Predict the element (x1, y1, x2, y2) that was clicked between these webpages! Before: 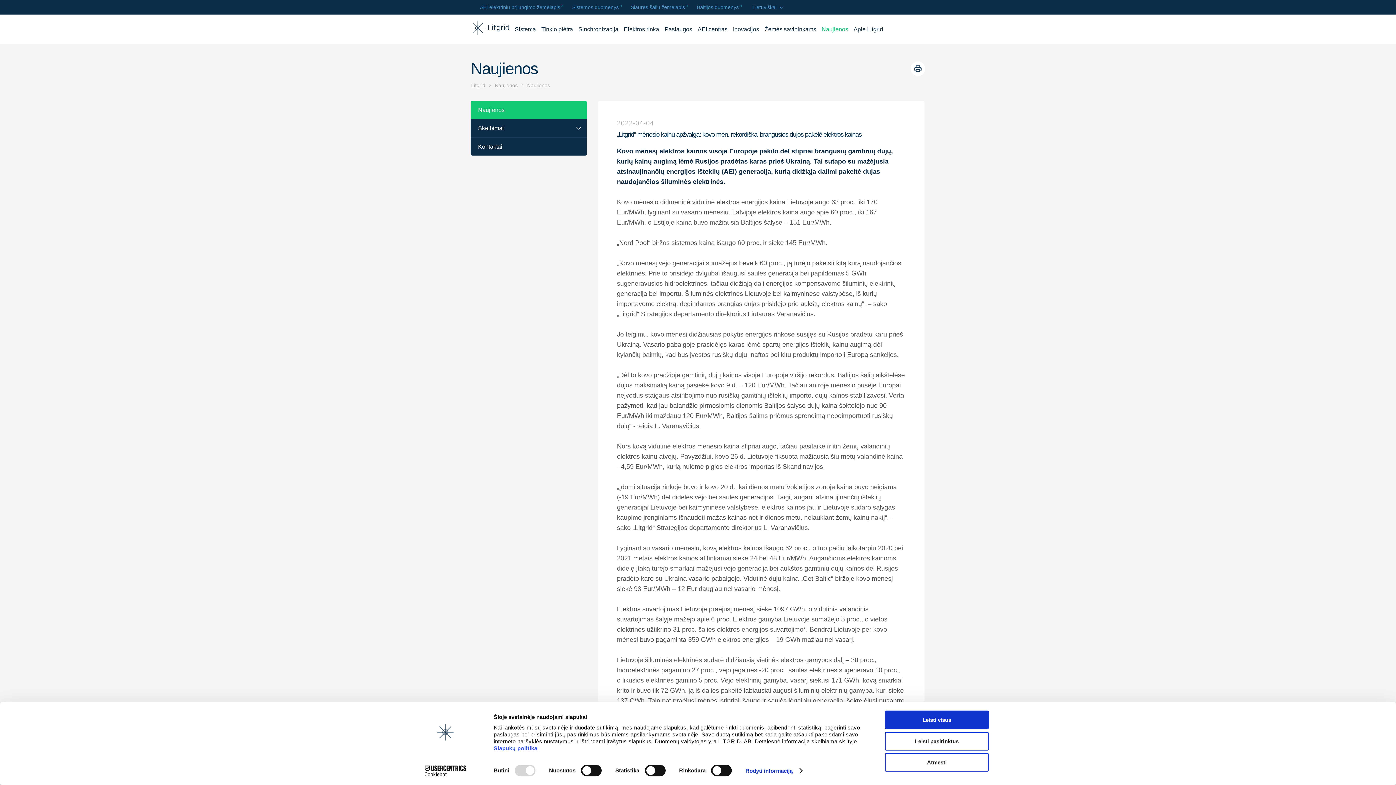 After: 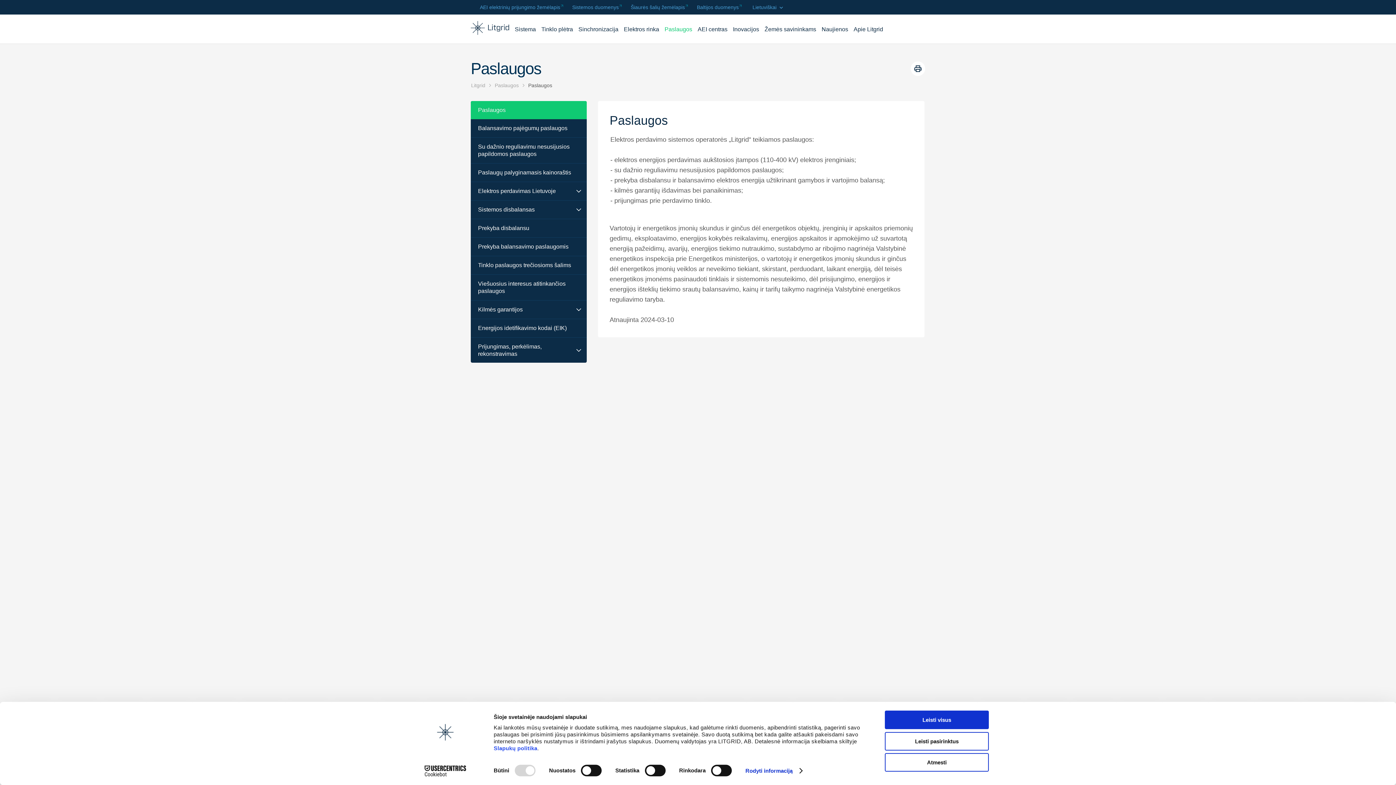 Action: bbox: (659, 21, 692, 37) label: Paslaugos